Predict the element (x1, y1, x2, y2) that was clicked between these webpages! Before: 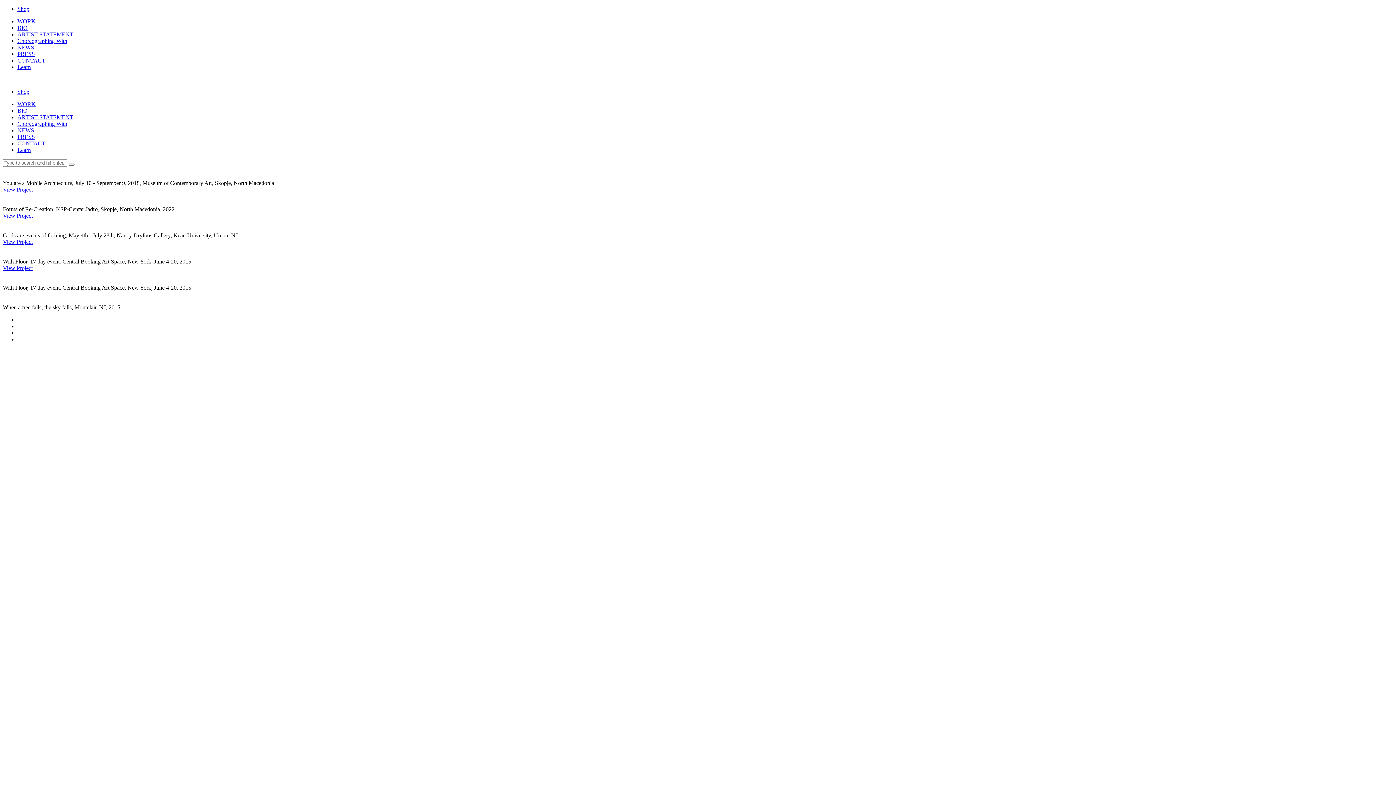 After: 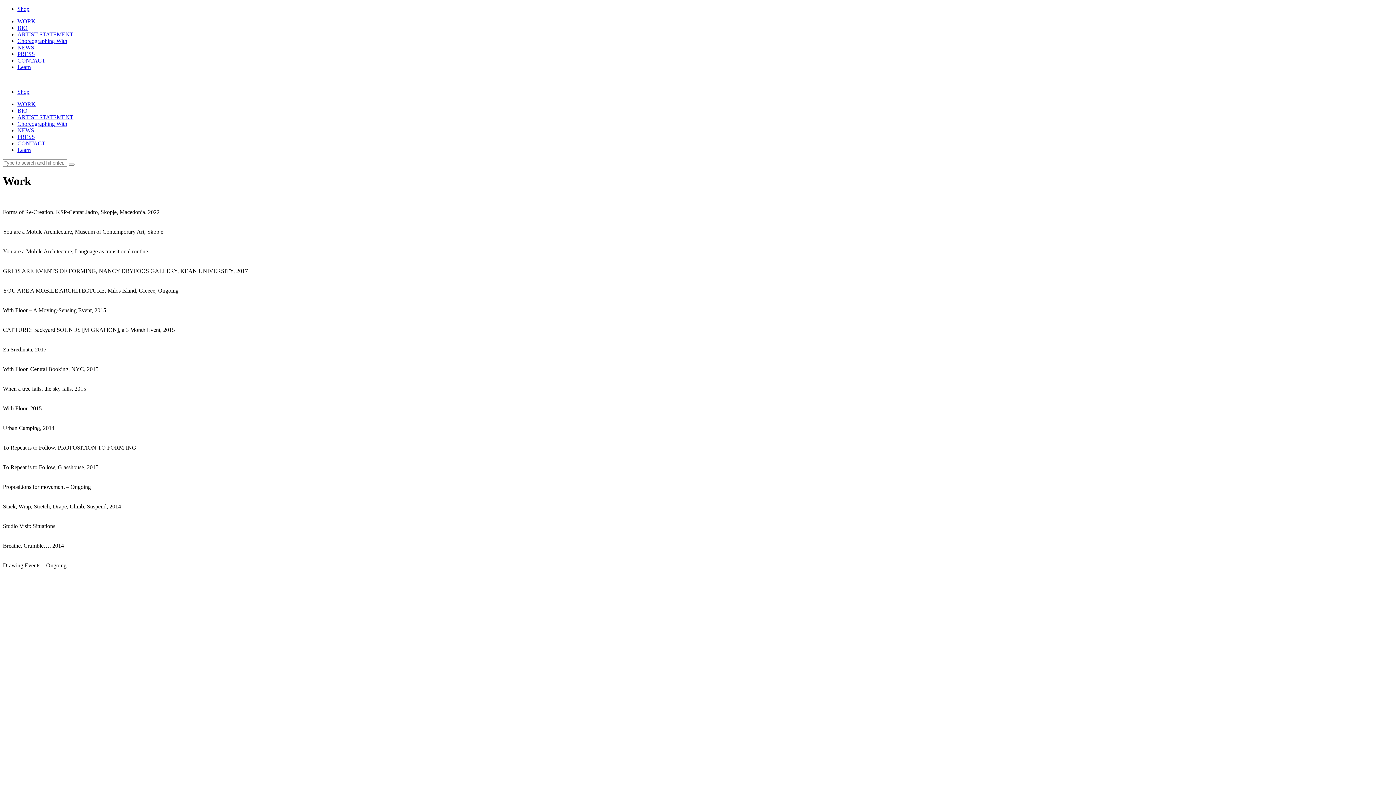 Action: bbox: (17, 18, 35, 24) label: WORK